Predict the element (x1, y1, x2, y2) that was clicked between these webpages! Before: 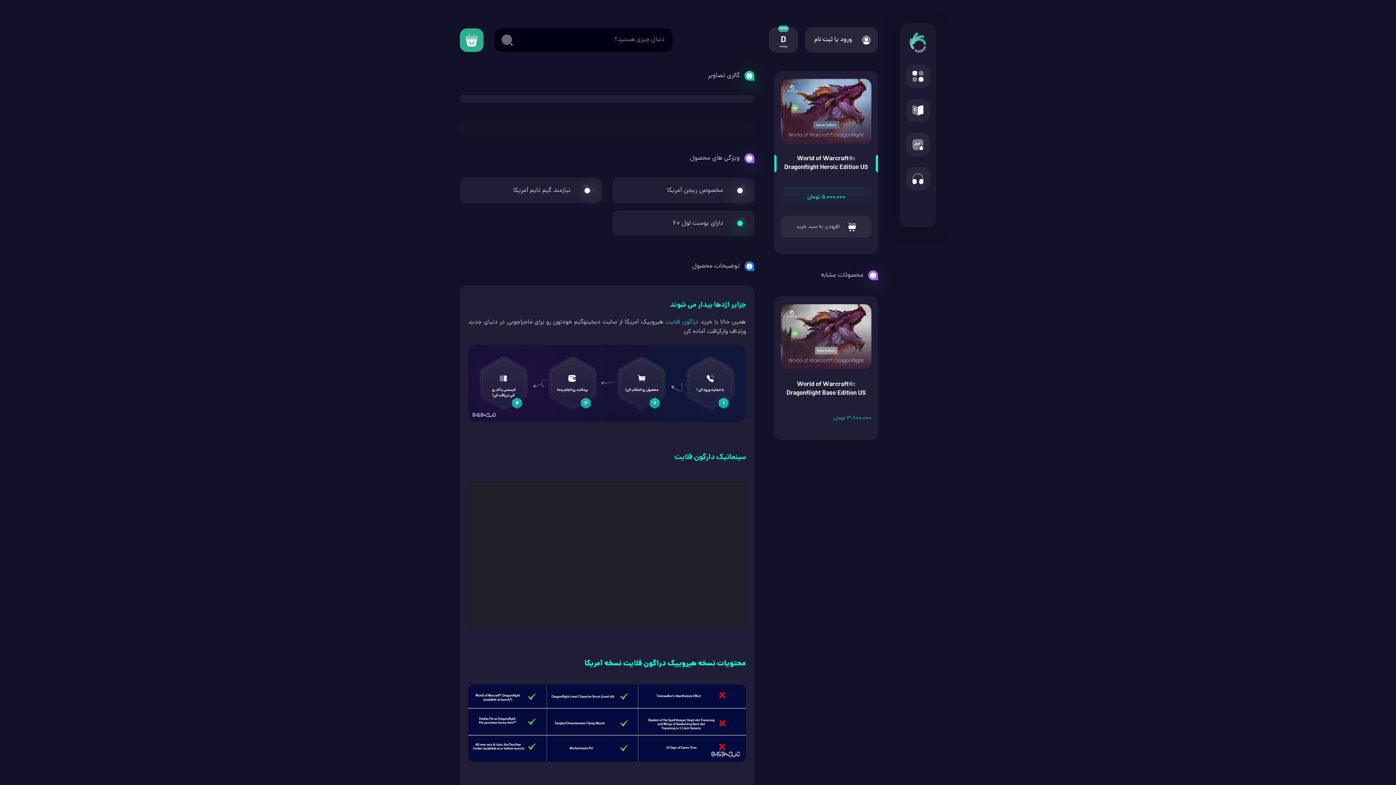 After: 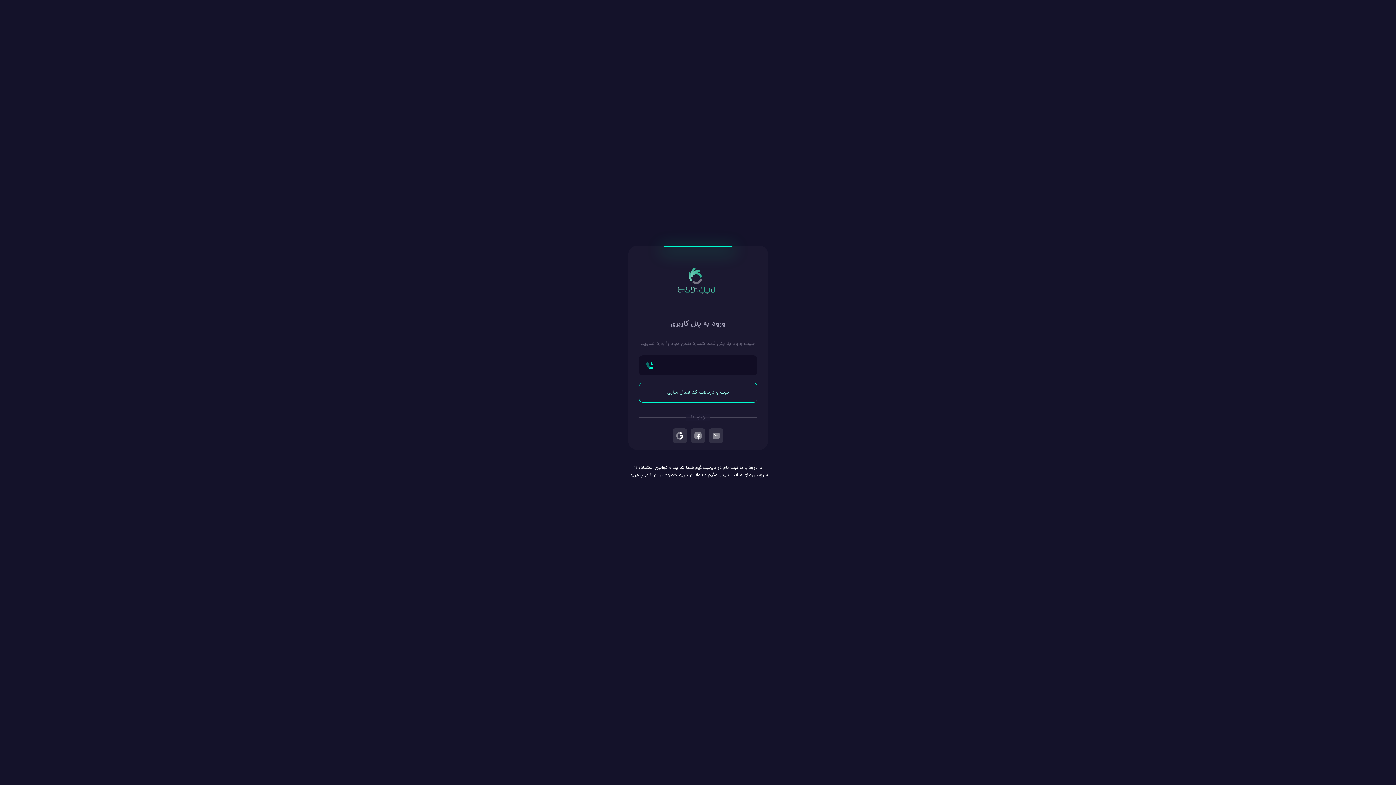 Action: label: ورود یا ثبت نام bbox: (805, 27, 878, 52)